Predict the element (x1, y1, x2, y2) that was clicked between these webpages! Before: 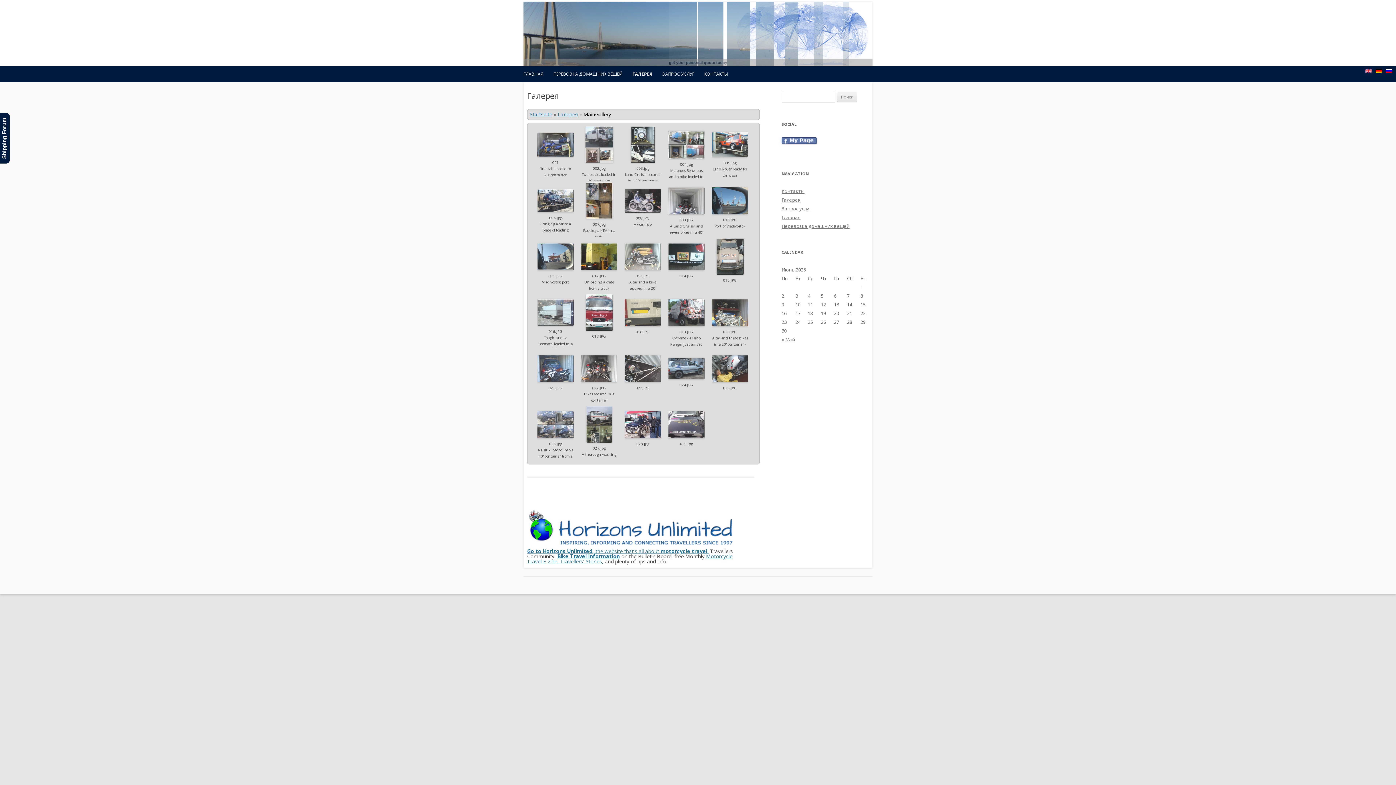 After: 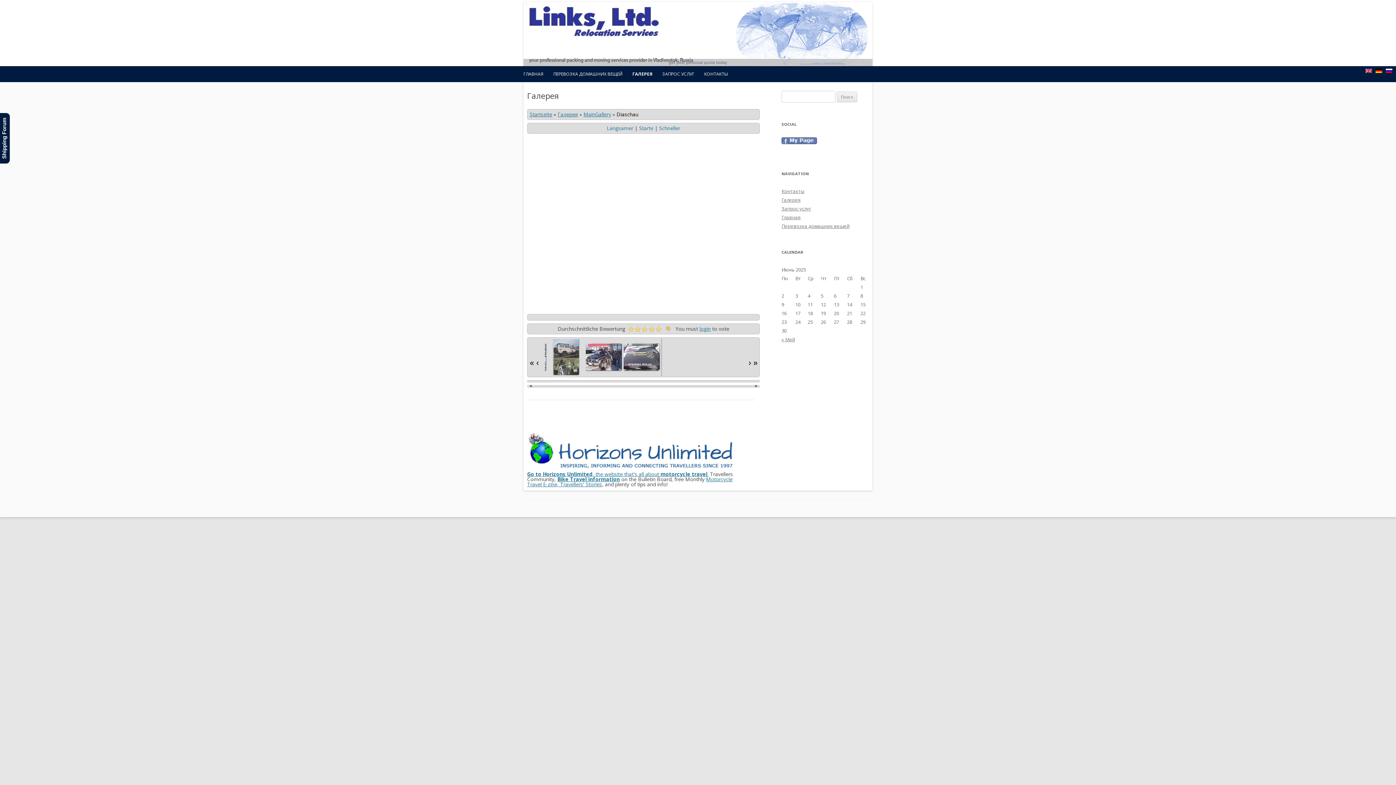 Action: bbox: (624, 321, 661, 328)